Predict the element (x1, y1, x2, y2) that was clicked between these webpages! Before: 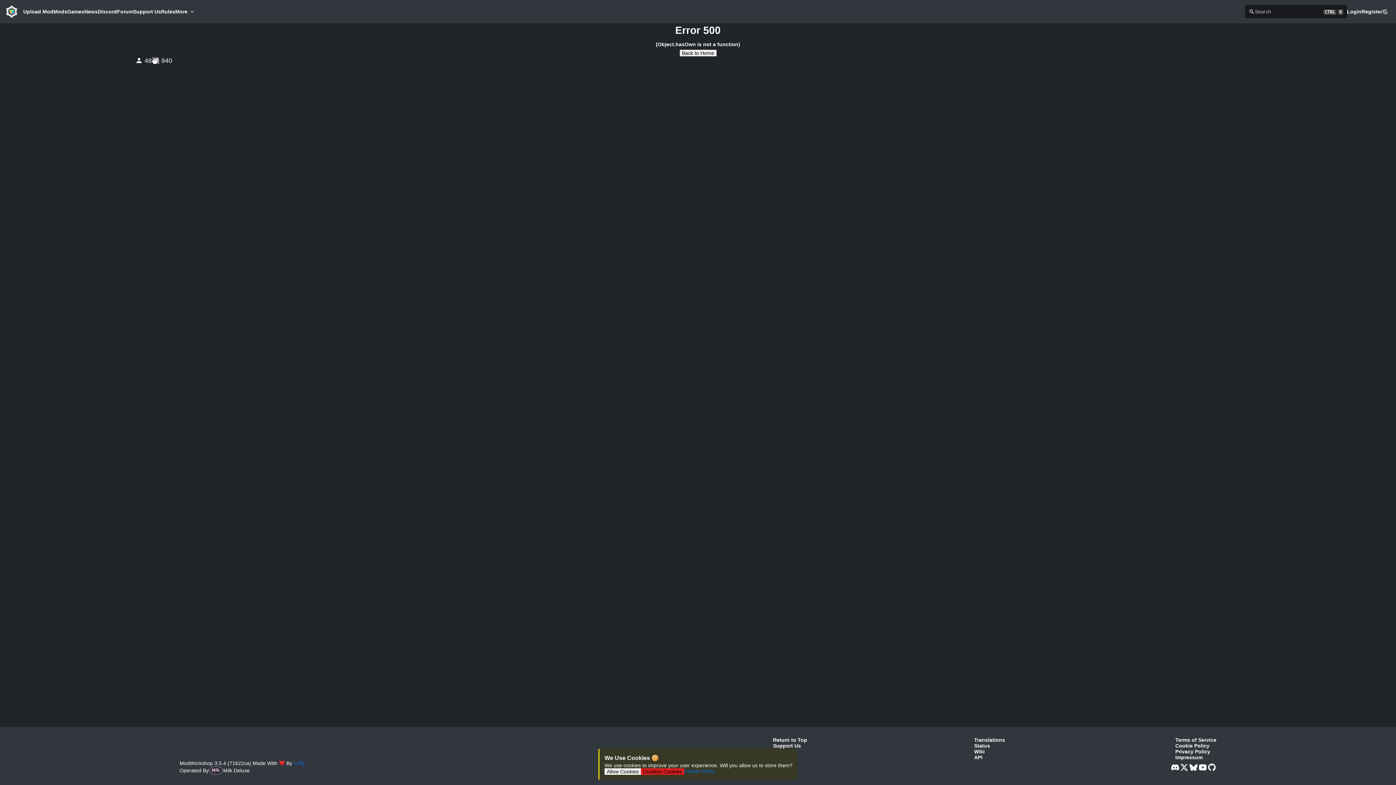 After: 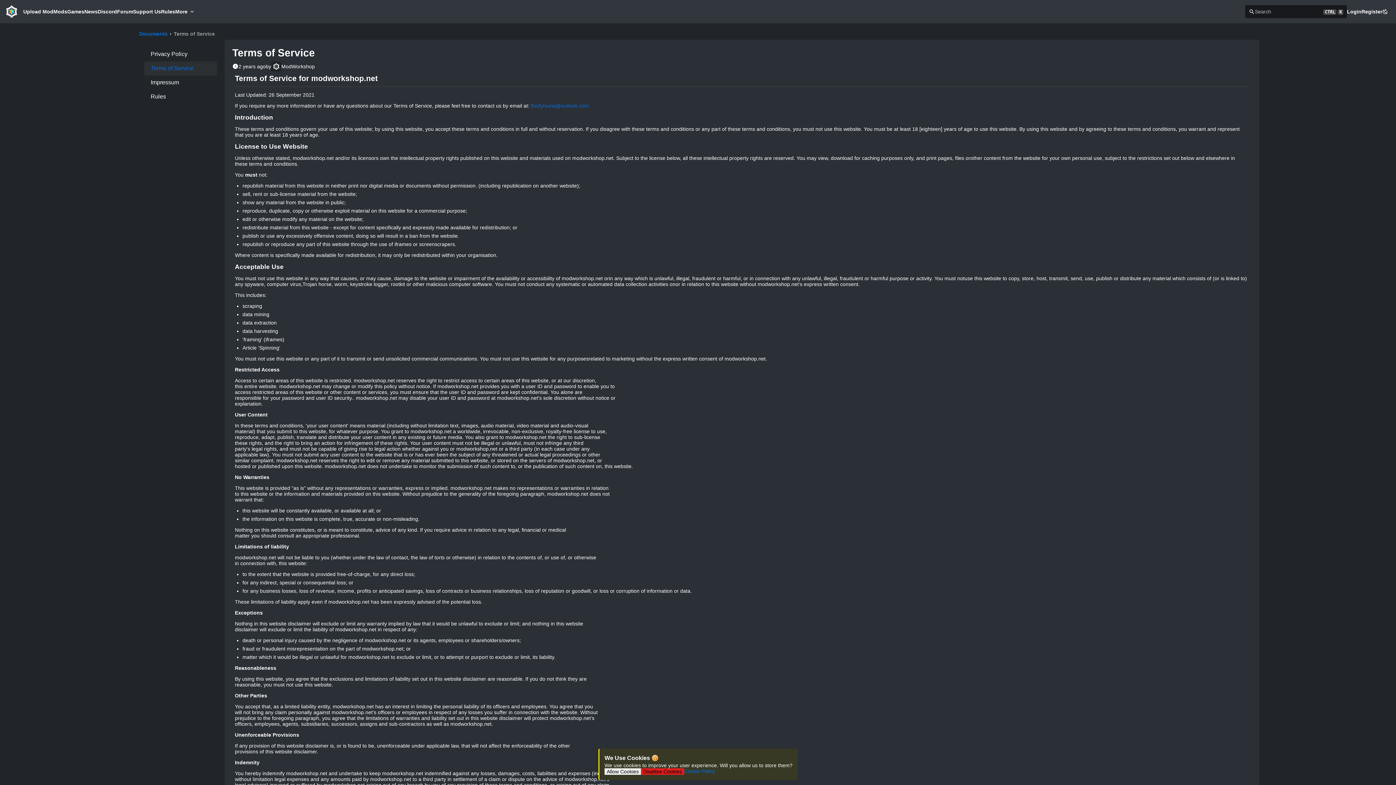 Action: bbox: (1175, 737, 1216, 743) label: Terms of Service